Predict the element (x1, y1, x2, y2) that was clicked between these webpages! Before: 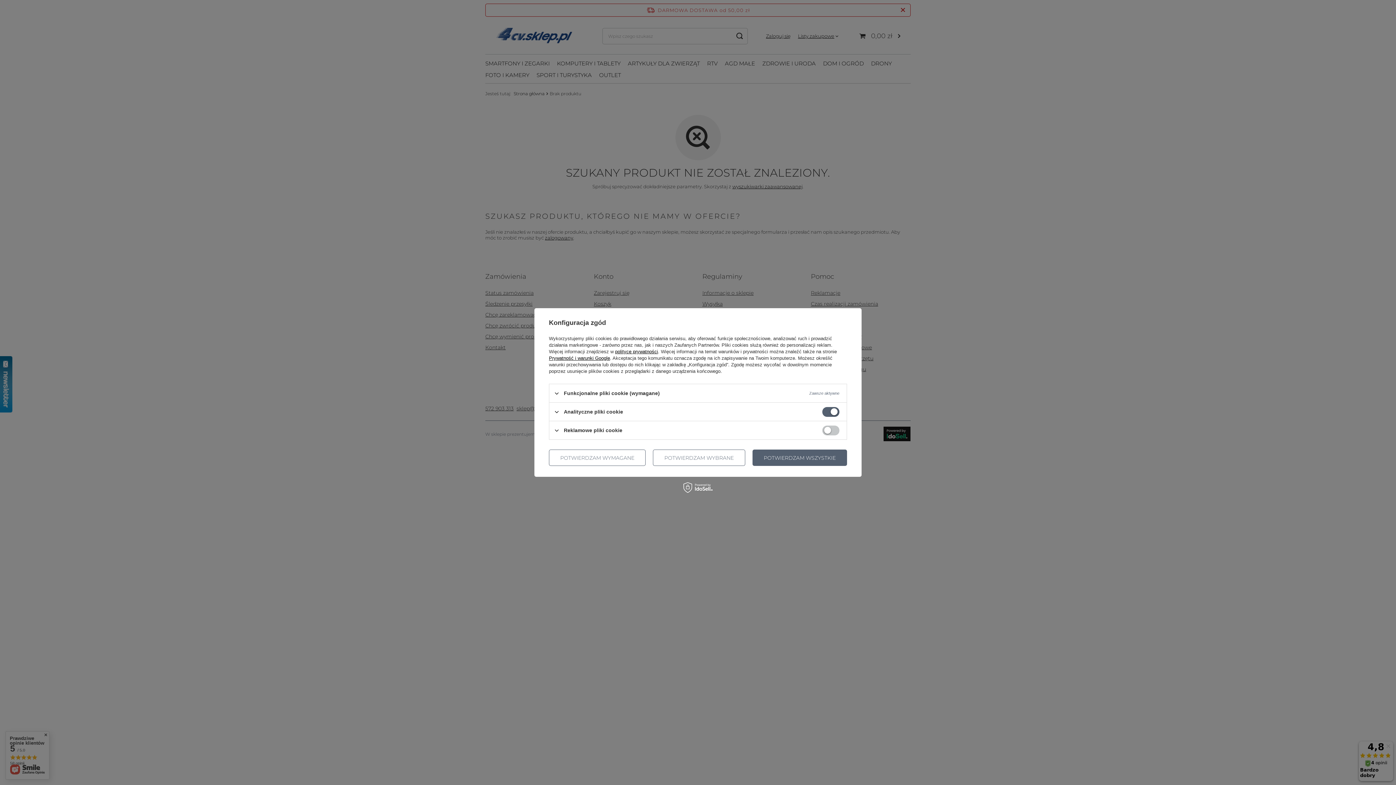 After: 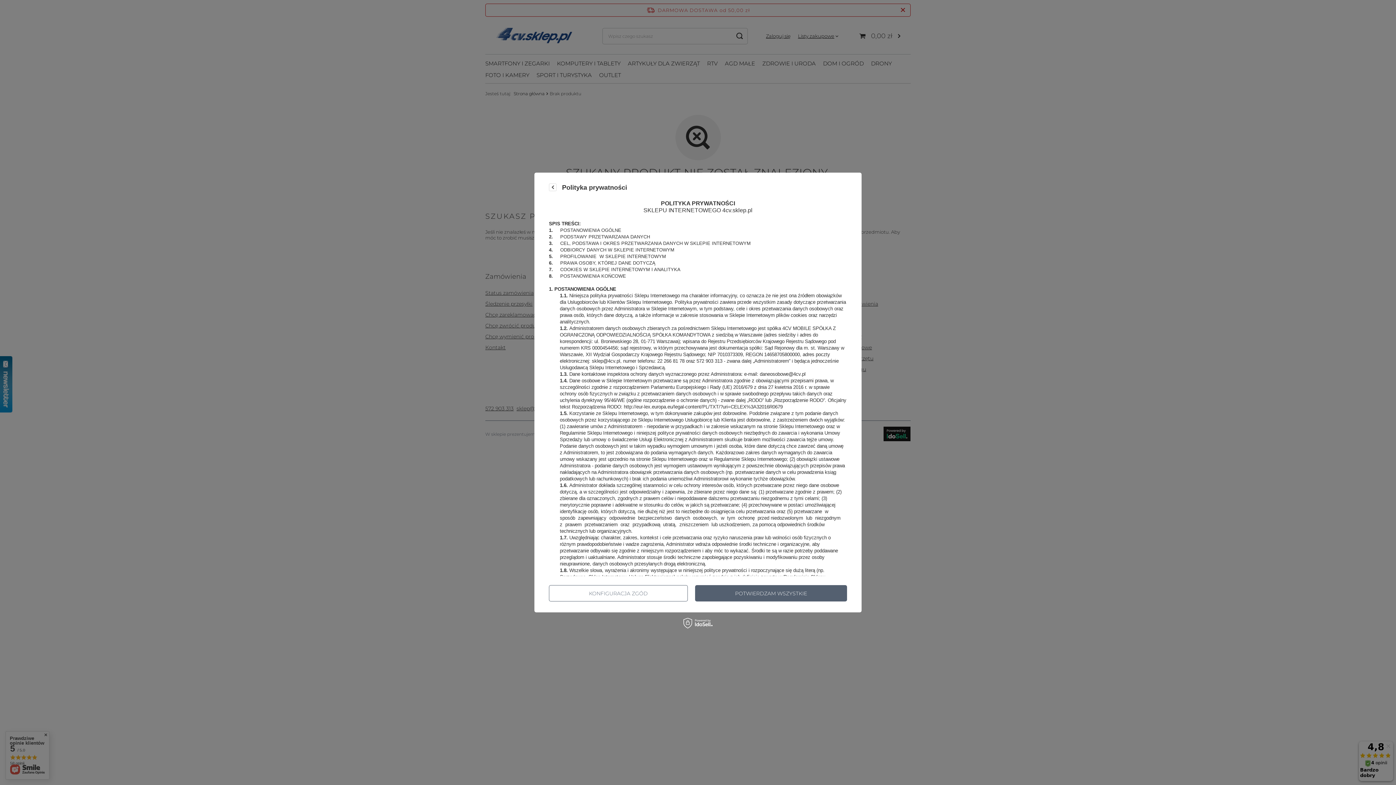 Action: label: polityce prywatności bbox: (615, 349, 658, 354)